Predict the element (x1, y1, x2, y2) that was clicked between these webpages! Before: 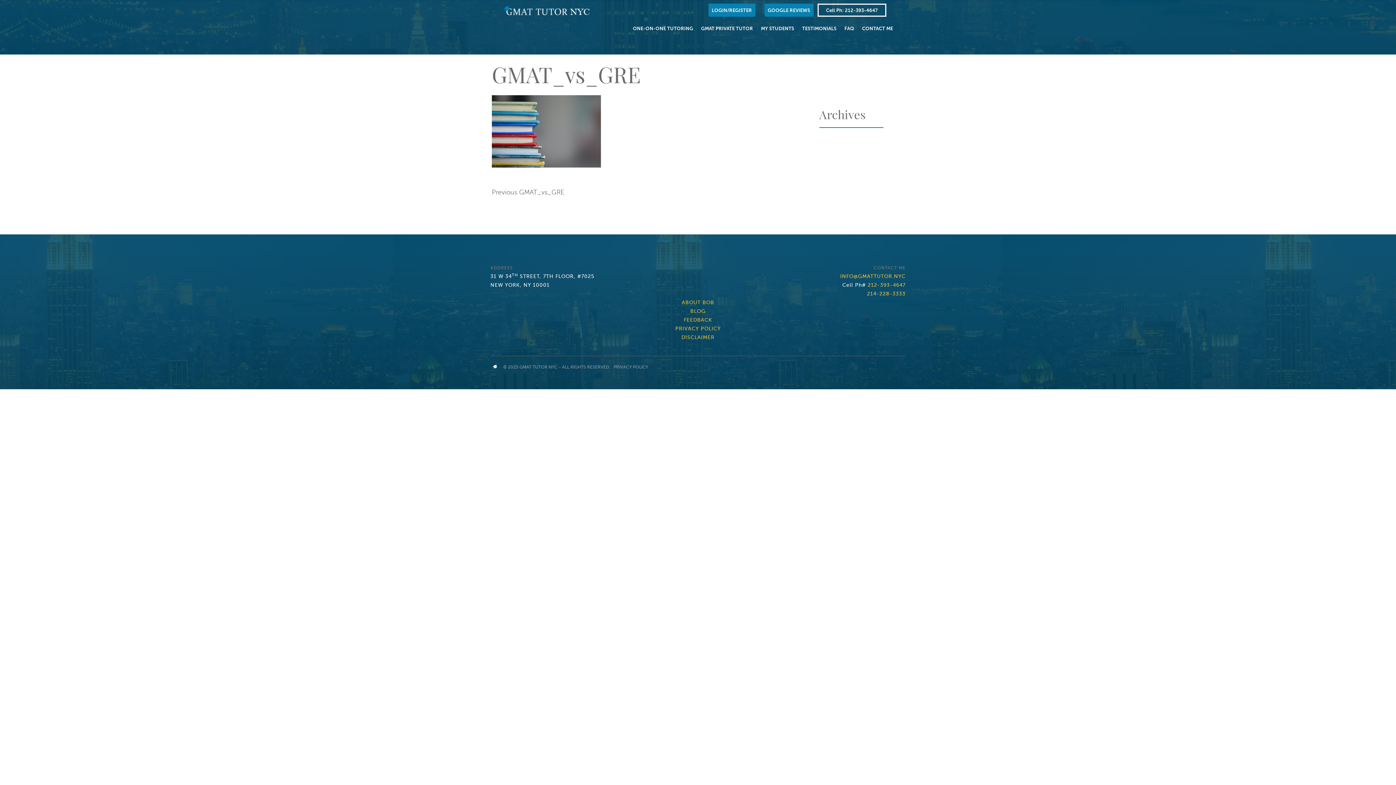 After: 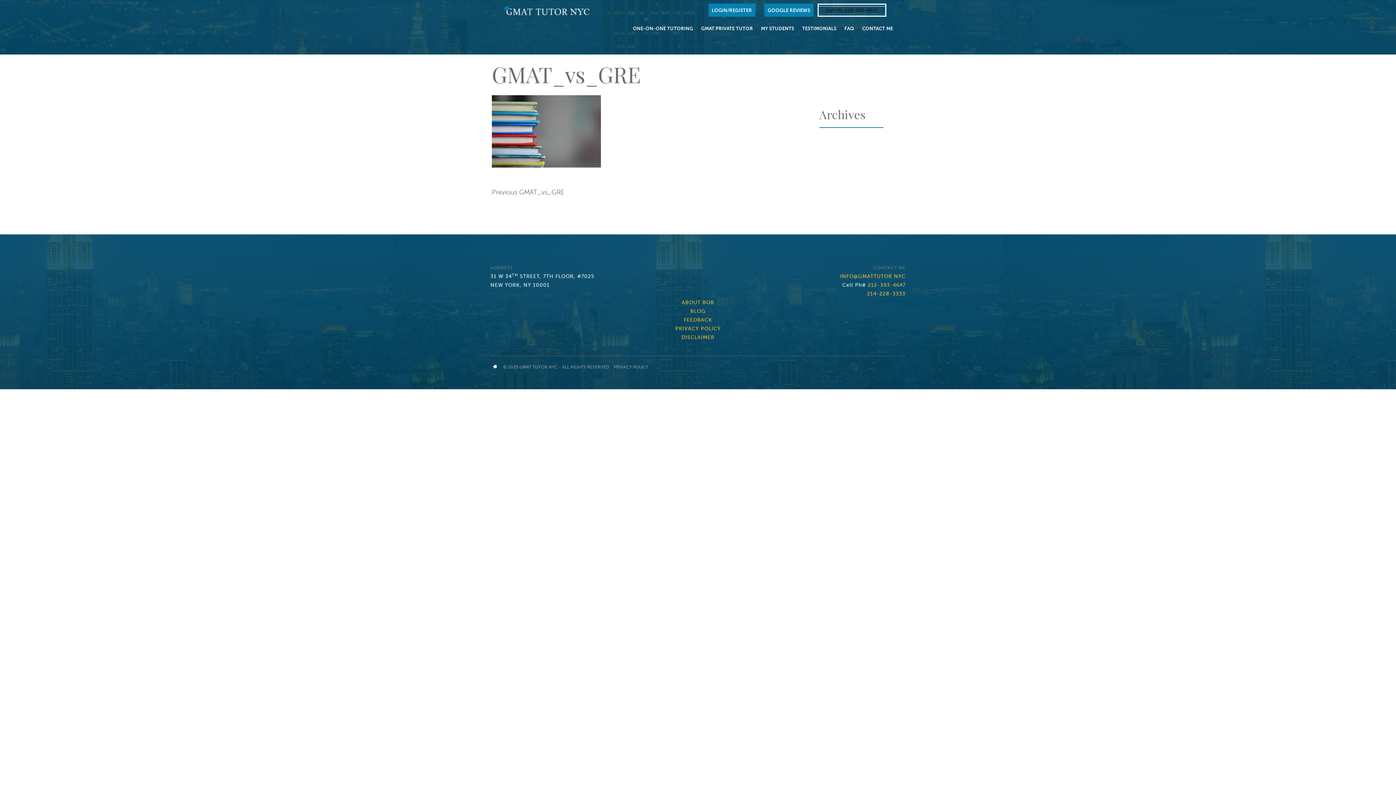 Action: label: Cell Ph: 212-393-4647 bbox: (826, 7, 878, 13)